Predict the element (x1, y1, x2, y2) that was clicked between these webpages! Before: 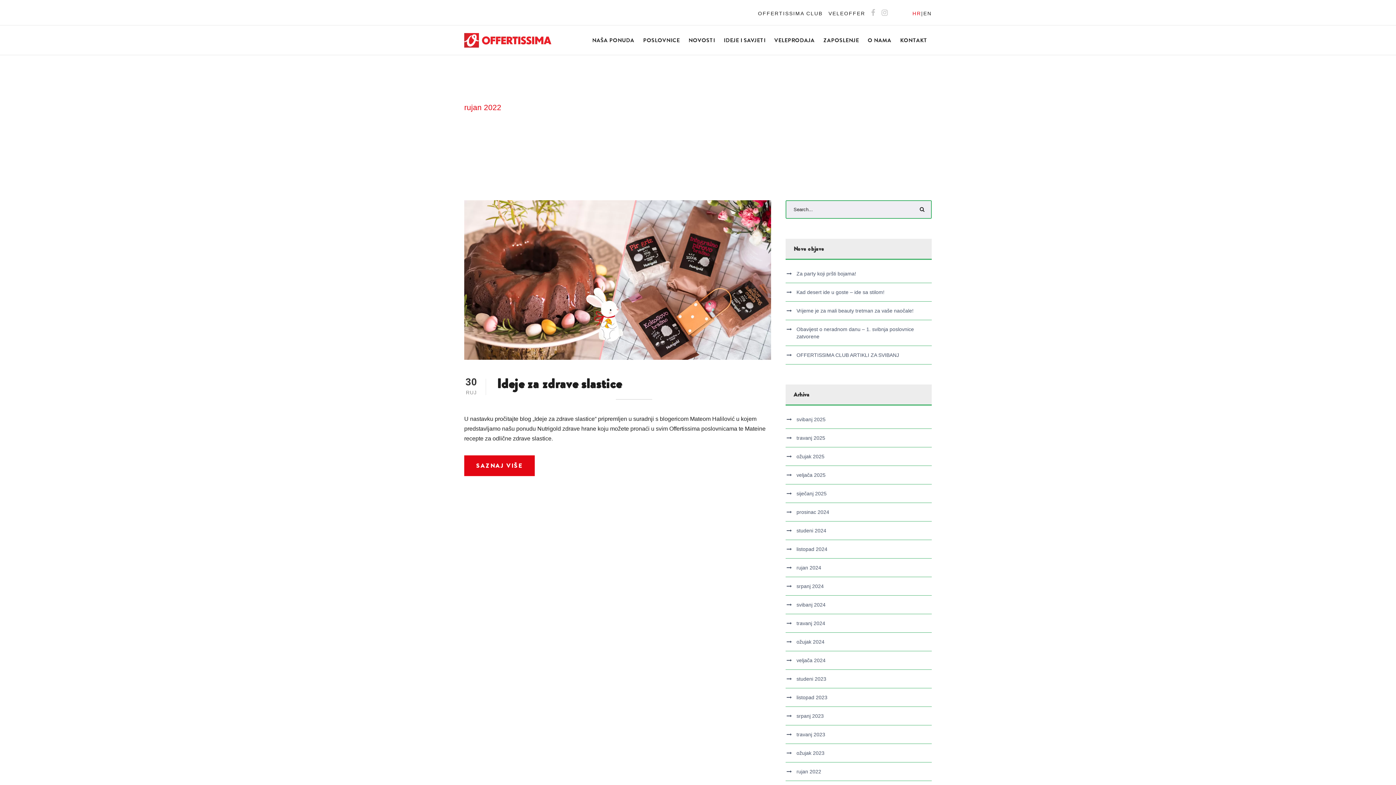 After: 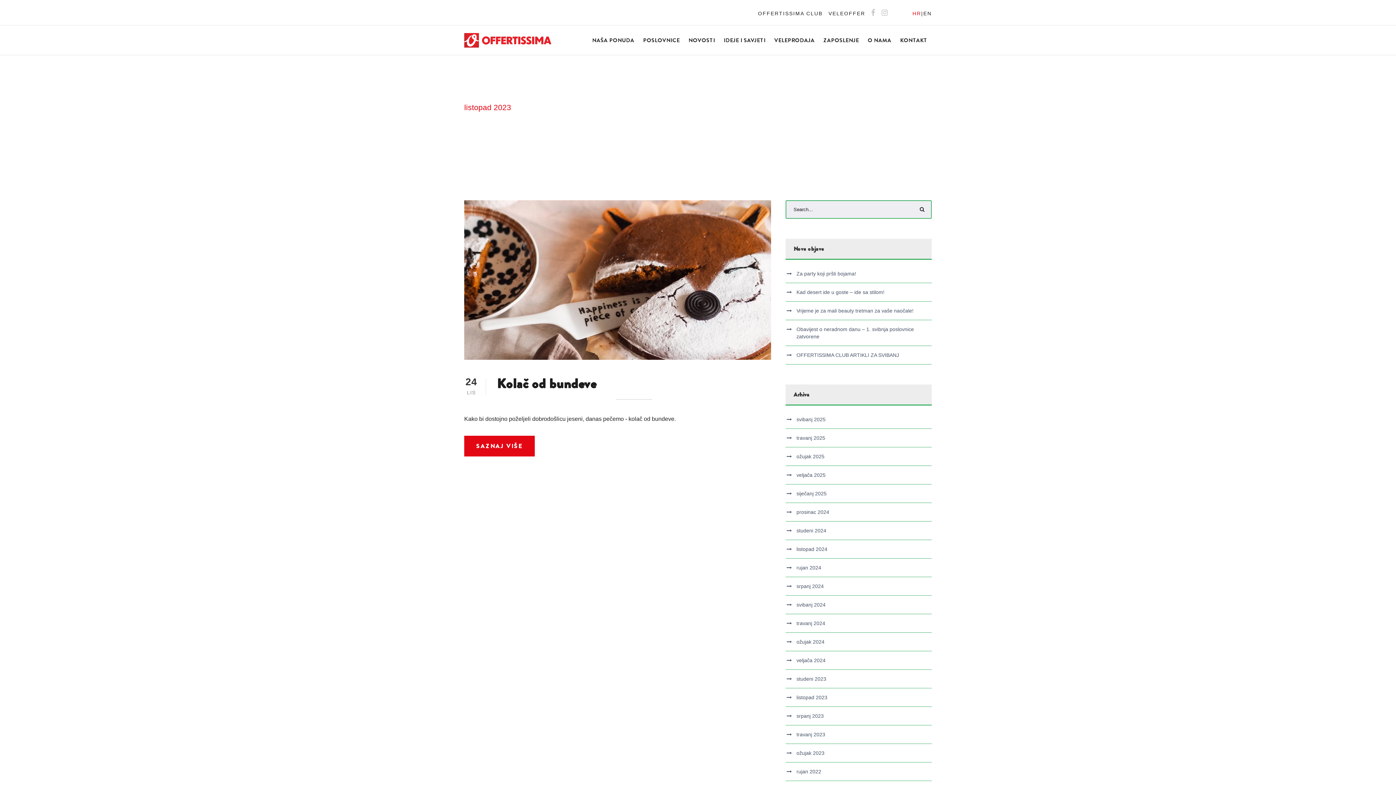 Action: label: listopad 2023 bbox: (796, 694, 827, 700)